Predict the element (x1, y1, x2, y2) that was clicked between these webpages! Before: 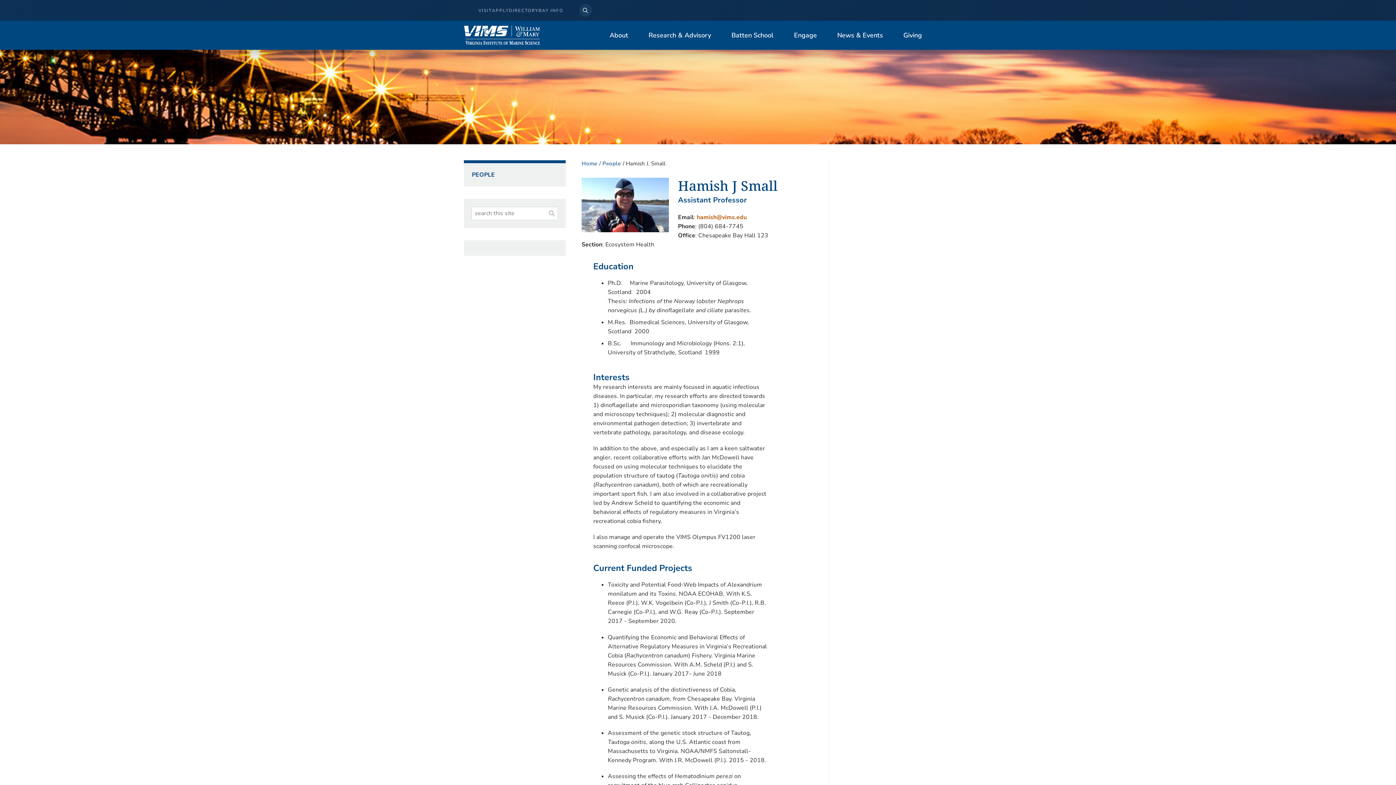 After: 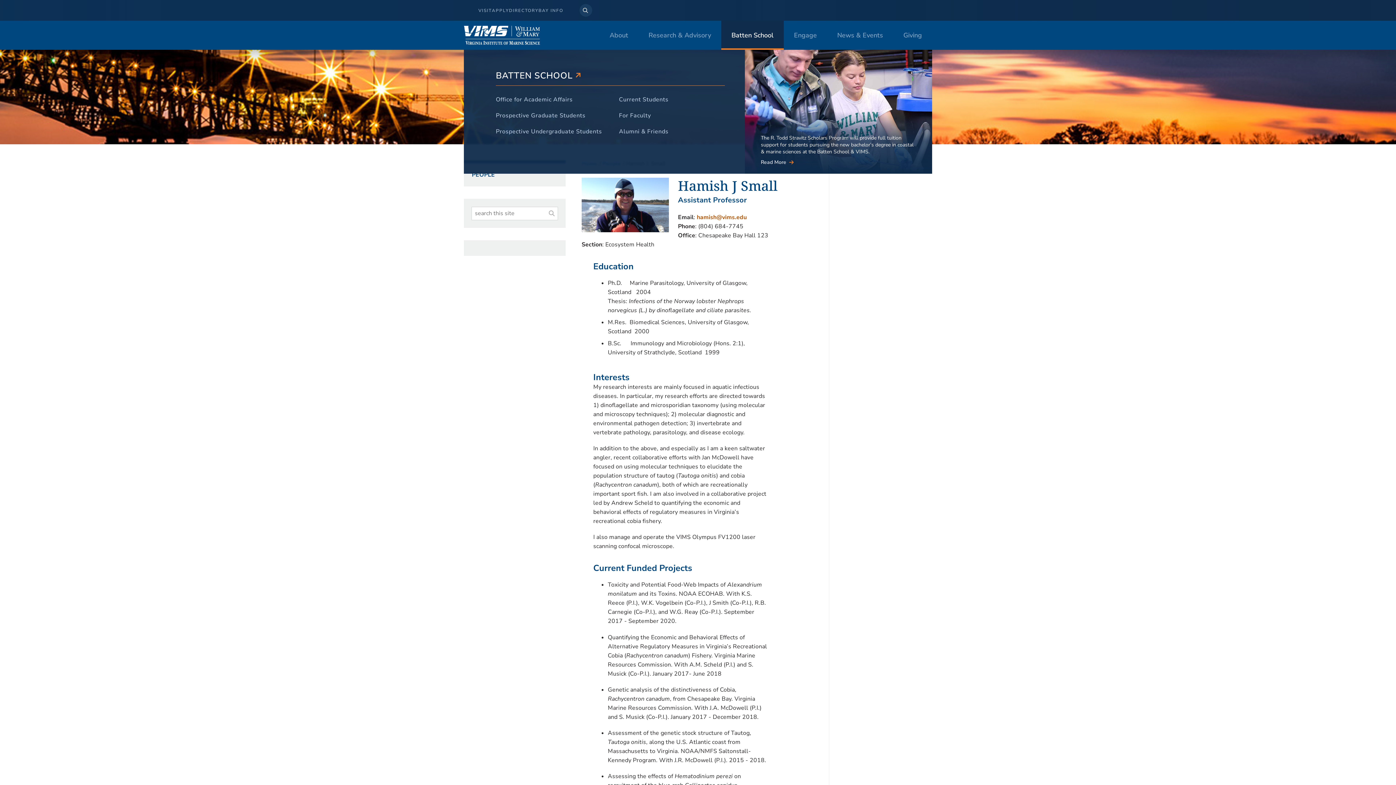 Action: label: Batten School bbox: (721, 20, 784, 49)